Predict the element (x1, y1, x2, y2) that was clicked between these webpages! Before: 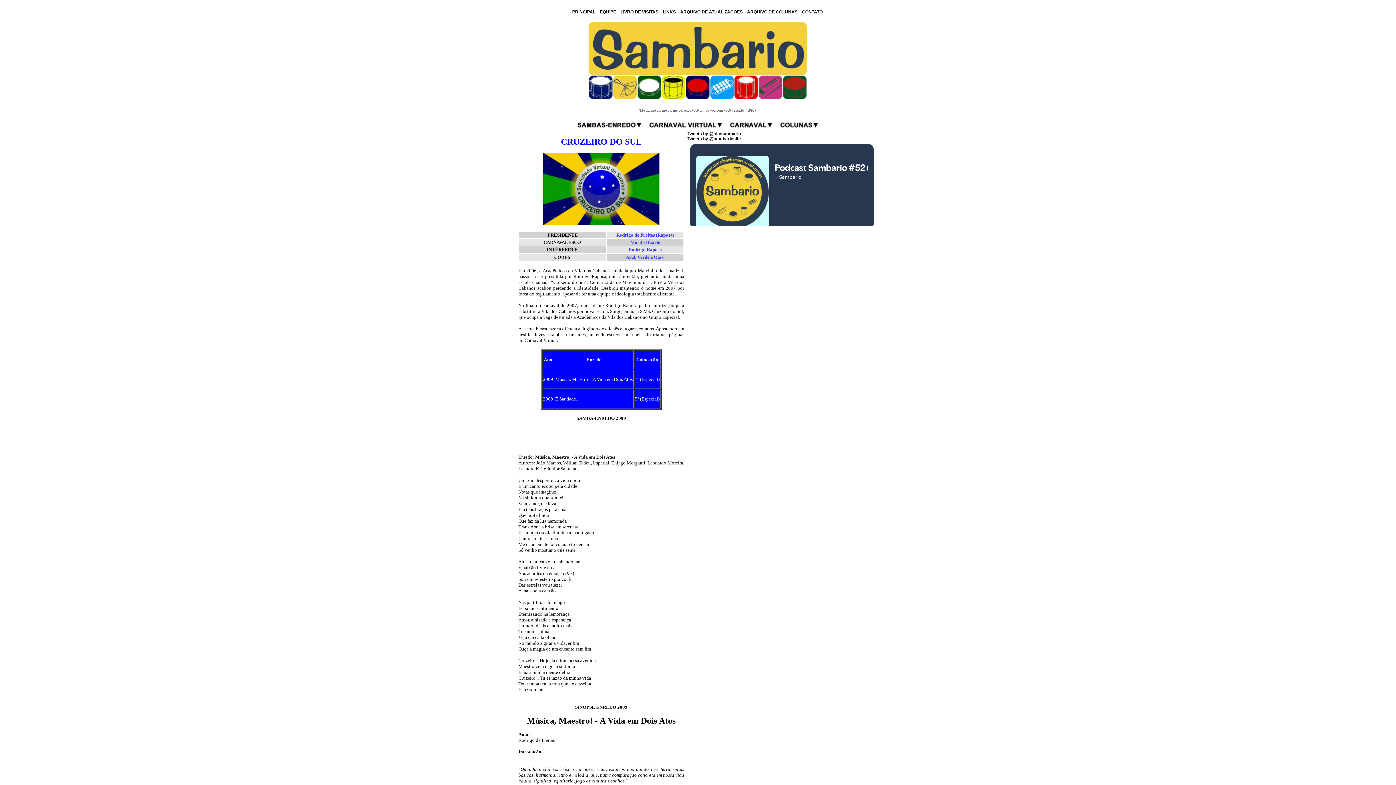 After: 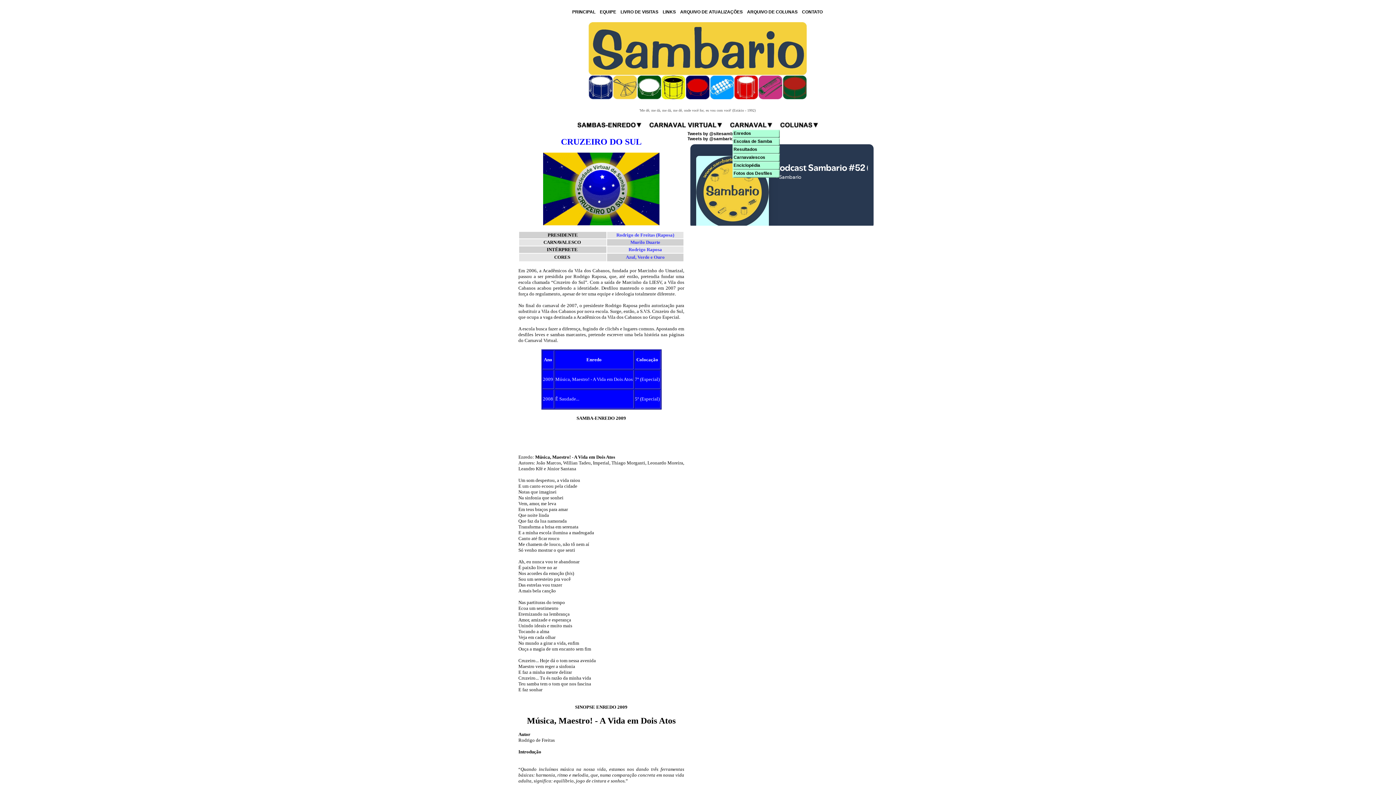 Action: bbox: (729, 121, 774, 128)